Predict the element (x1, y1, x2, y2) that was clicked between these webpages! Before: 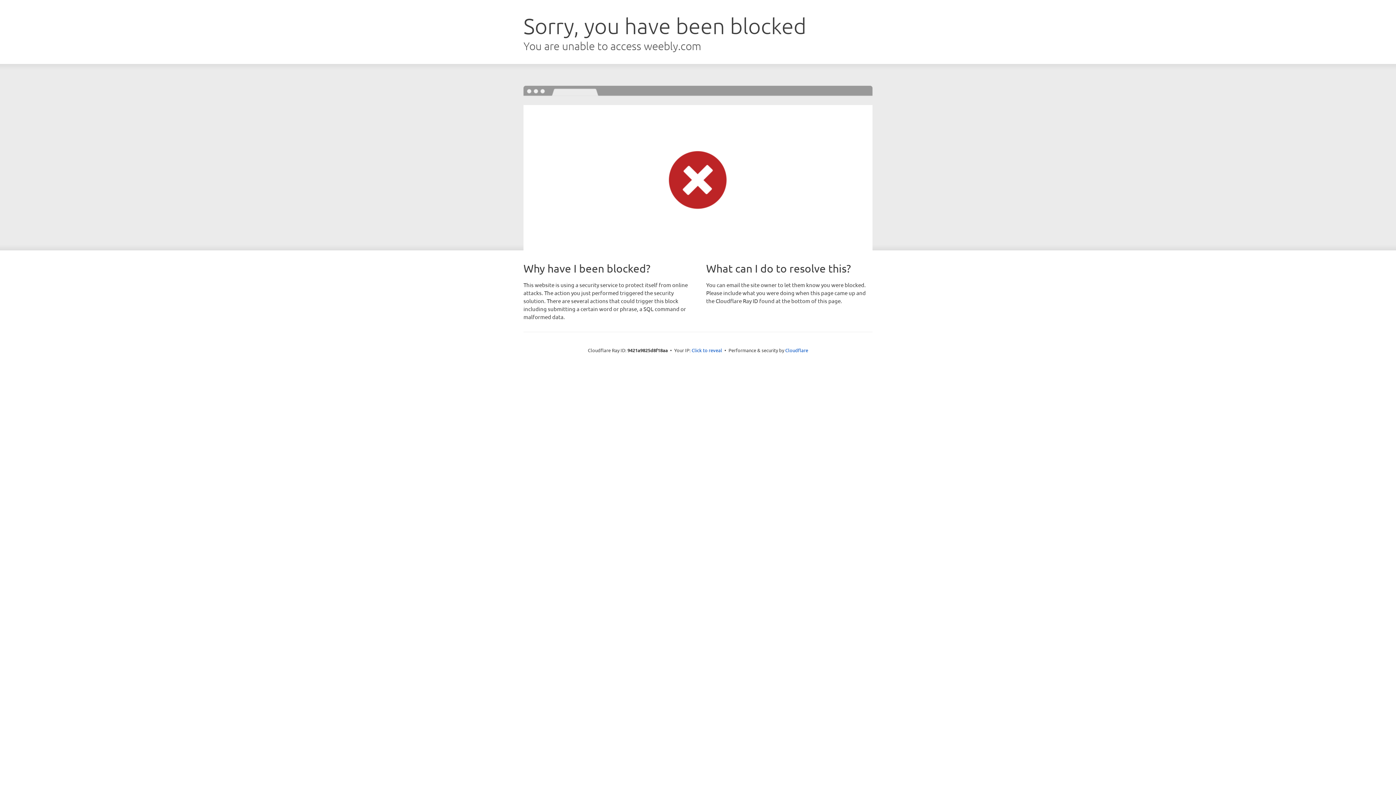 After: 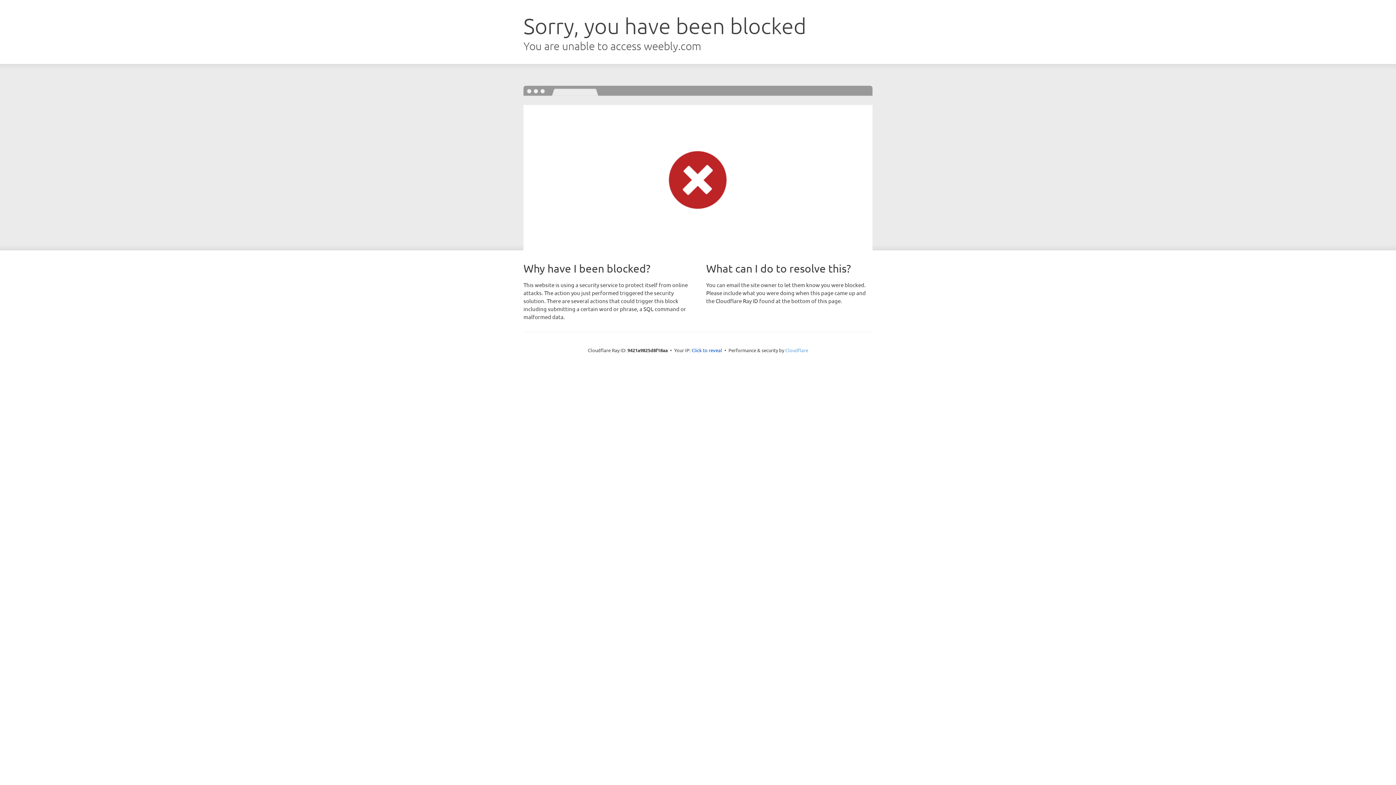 Action: bbox: (785, 347, 808, 353) label: Cloudflare